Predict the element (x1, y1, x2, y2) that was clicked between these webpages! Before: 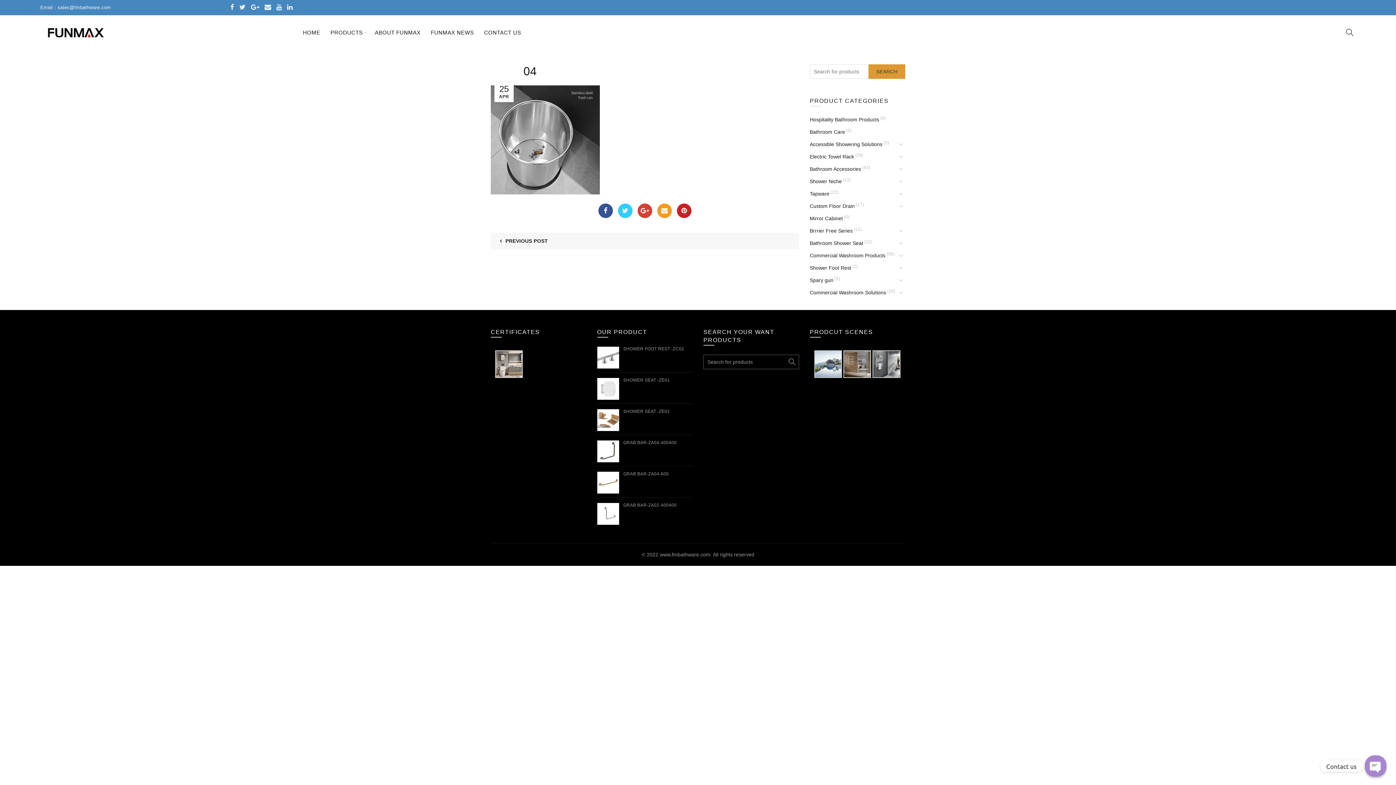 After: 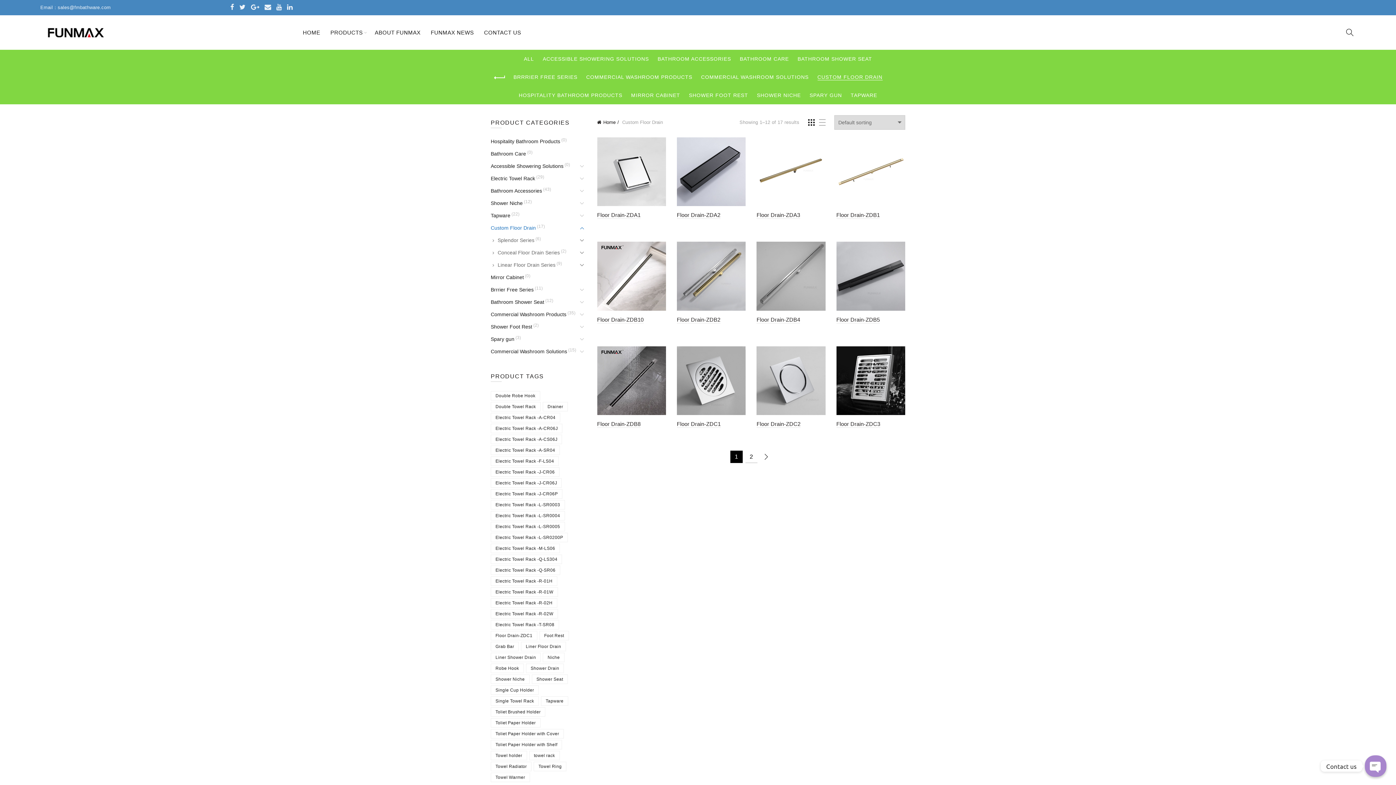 Action: bbox: (810, 203, 855, 209) label: Custom Floor Drain